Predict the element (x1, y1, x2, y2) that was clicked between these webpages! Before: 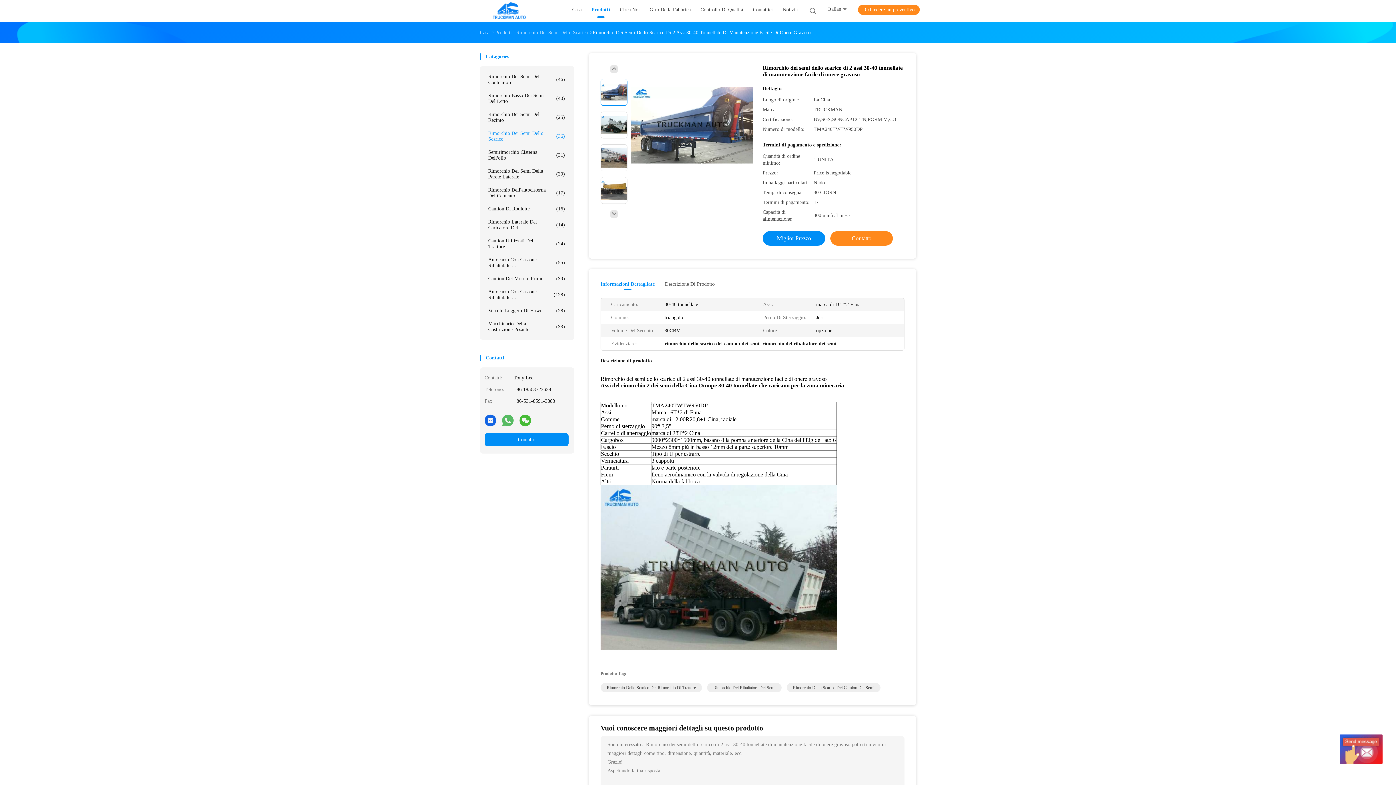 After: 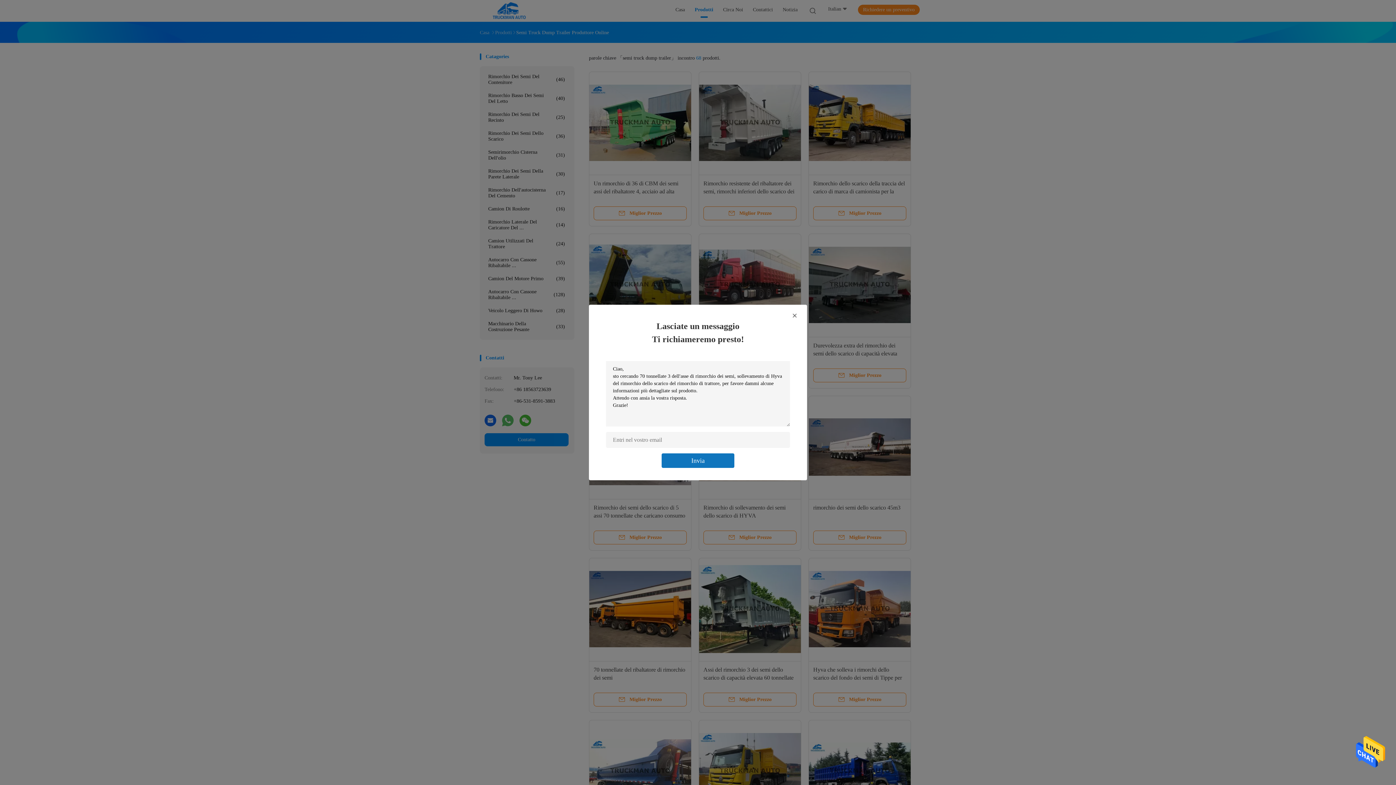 Action: bbox: (707, 683, 781, 692) label: Rimorchio Del Ribaltatore Dei Semi